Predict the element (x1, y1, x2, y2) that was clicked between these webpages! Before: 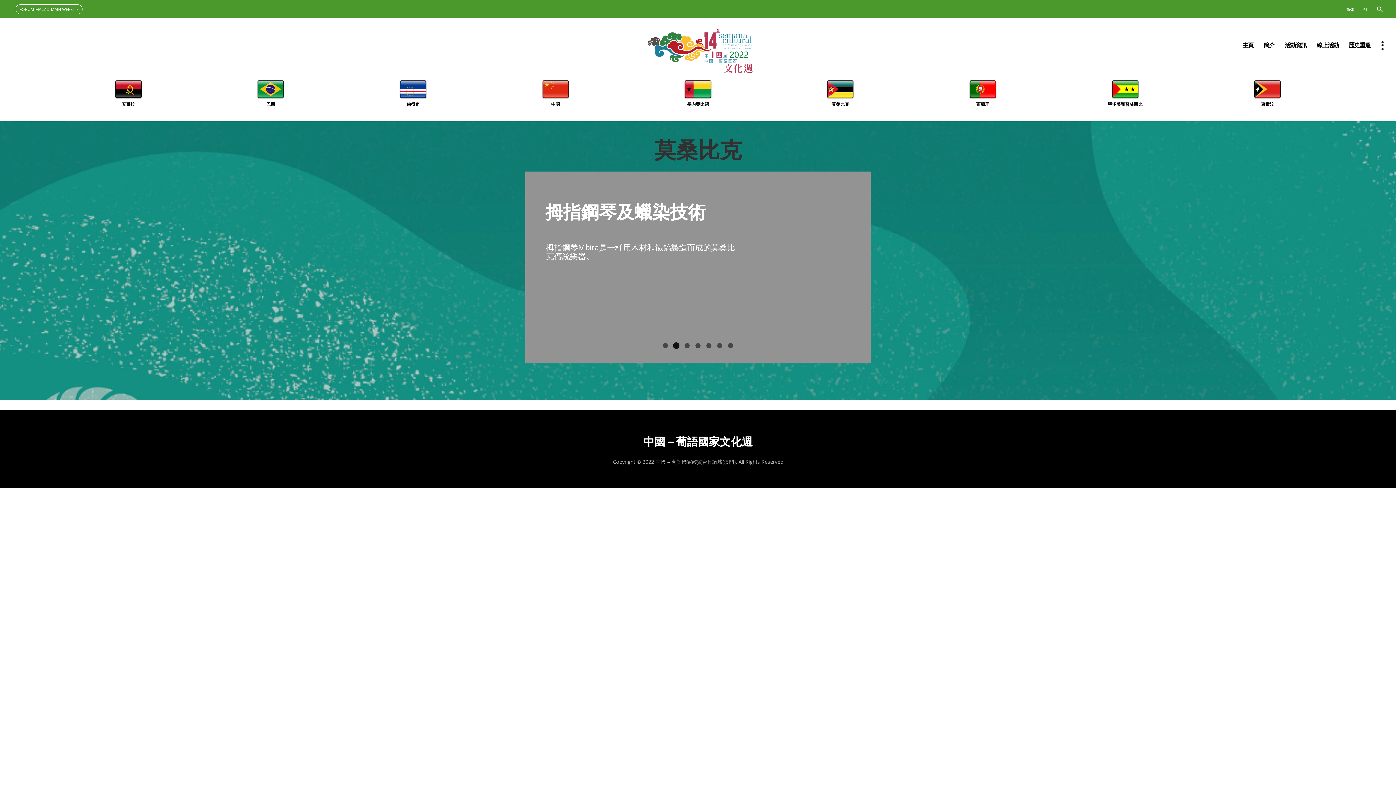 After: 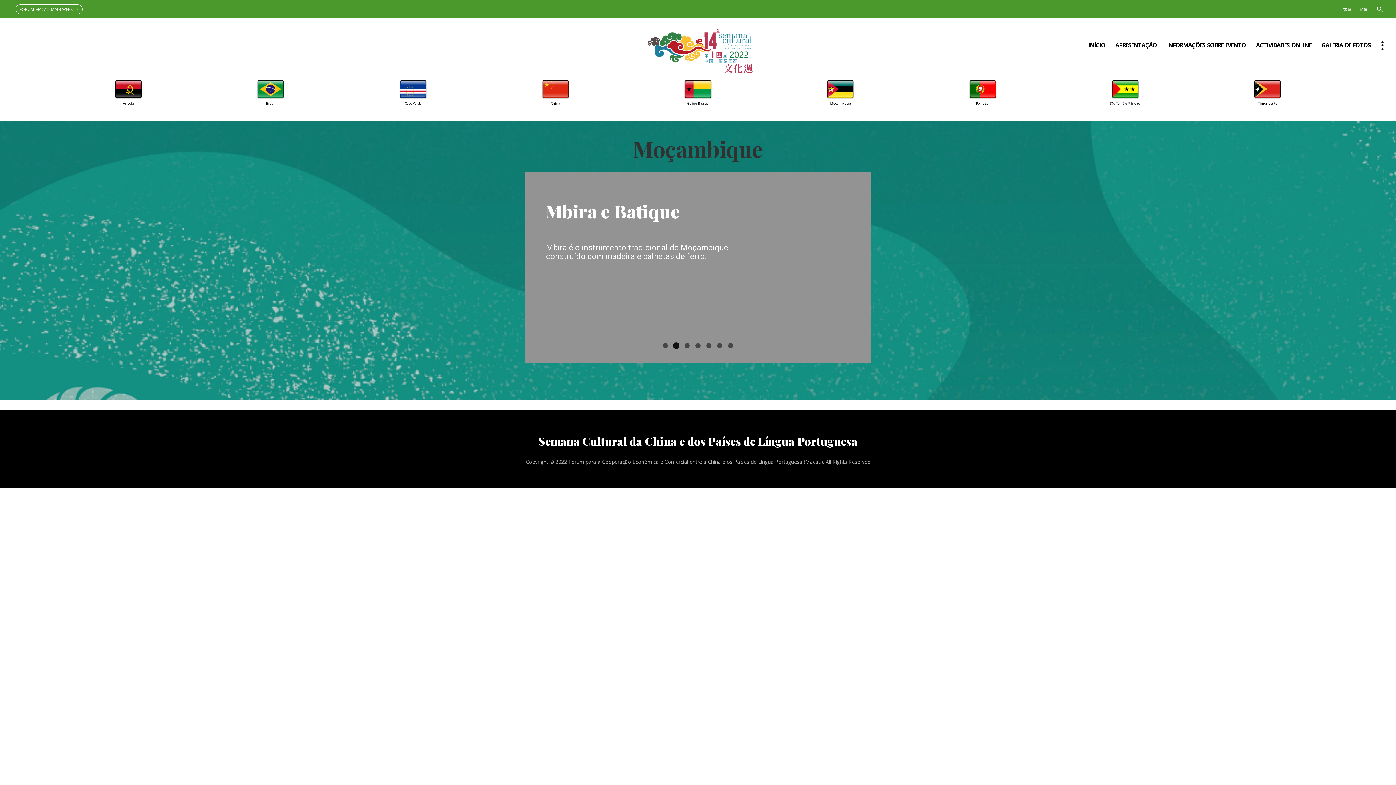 Action: bbox: (1362, 6, 1368, 11) label: PT